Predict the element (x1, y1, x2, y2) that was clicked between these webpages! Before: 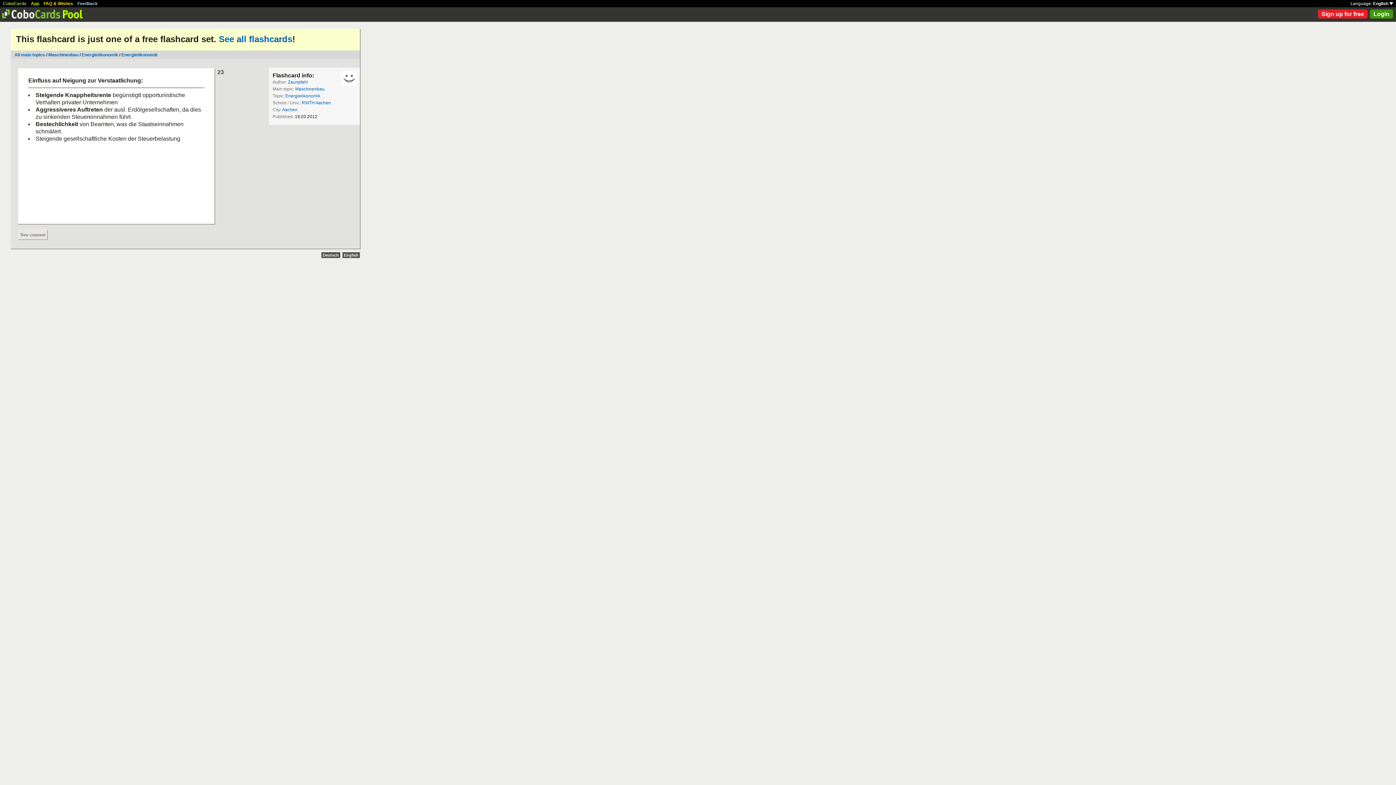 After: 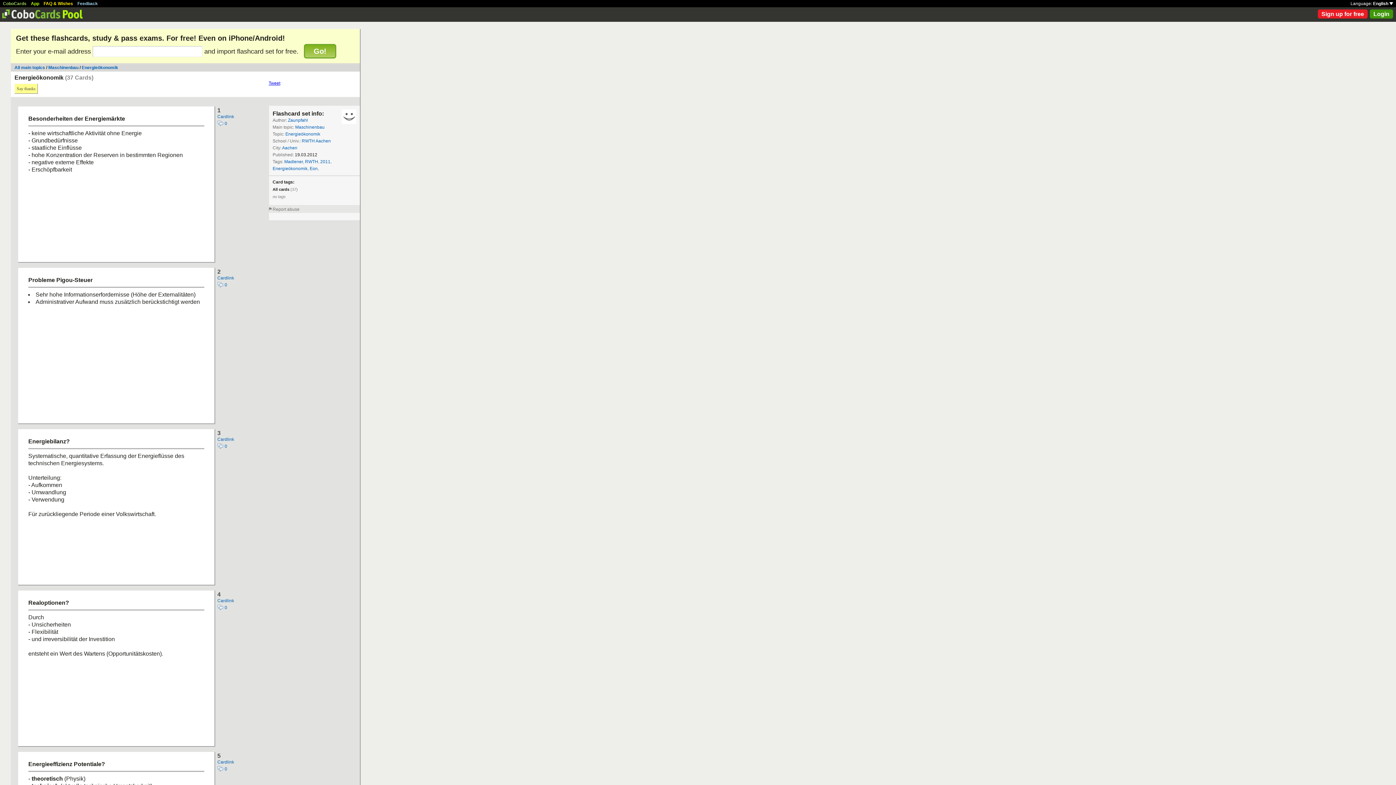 Action: bbox: (218, 34, 292, 44) label: See all flashcards